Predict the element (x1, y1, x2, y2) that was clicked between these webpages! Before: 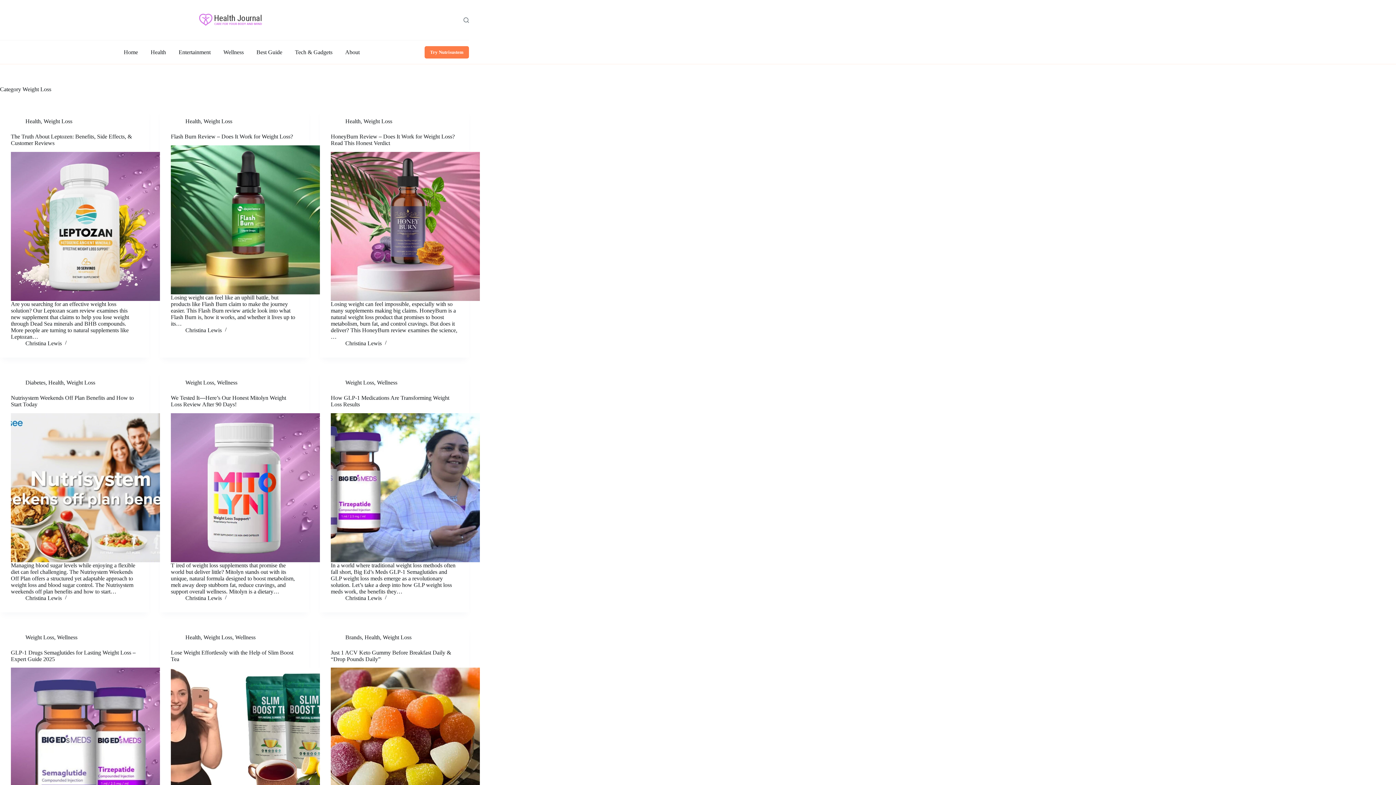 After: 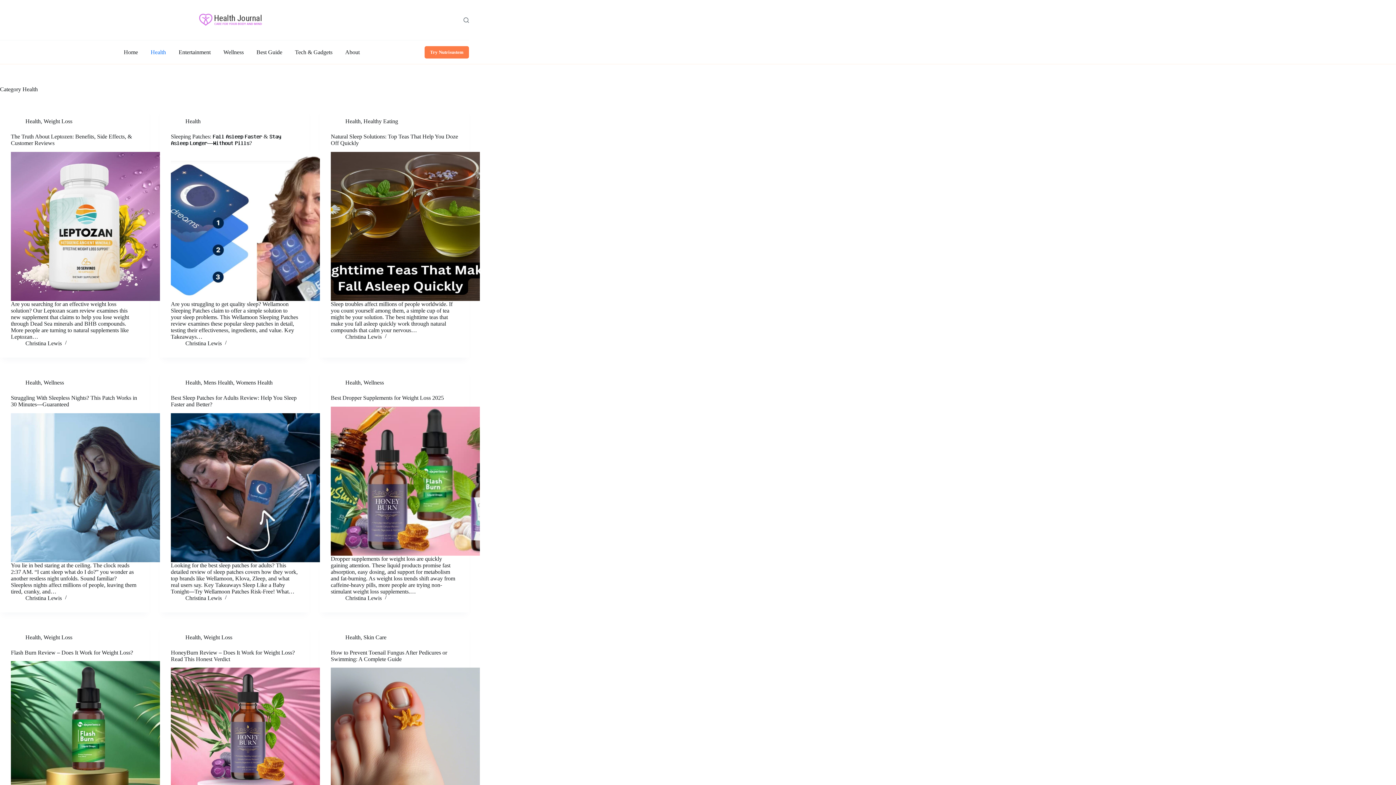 Action: bbox: (48, 379, 63, 385) label: Health